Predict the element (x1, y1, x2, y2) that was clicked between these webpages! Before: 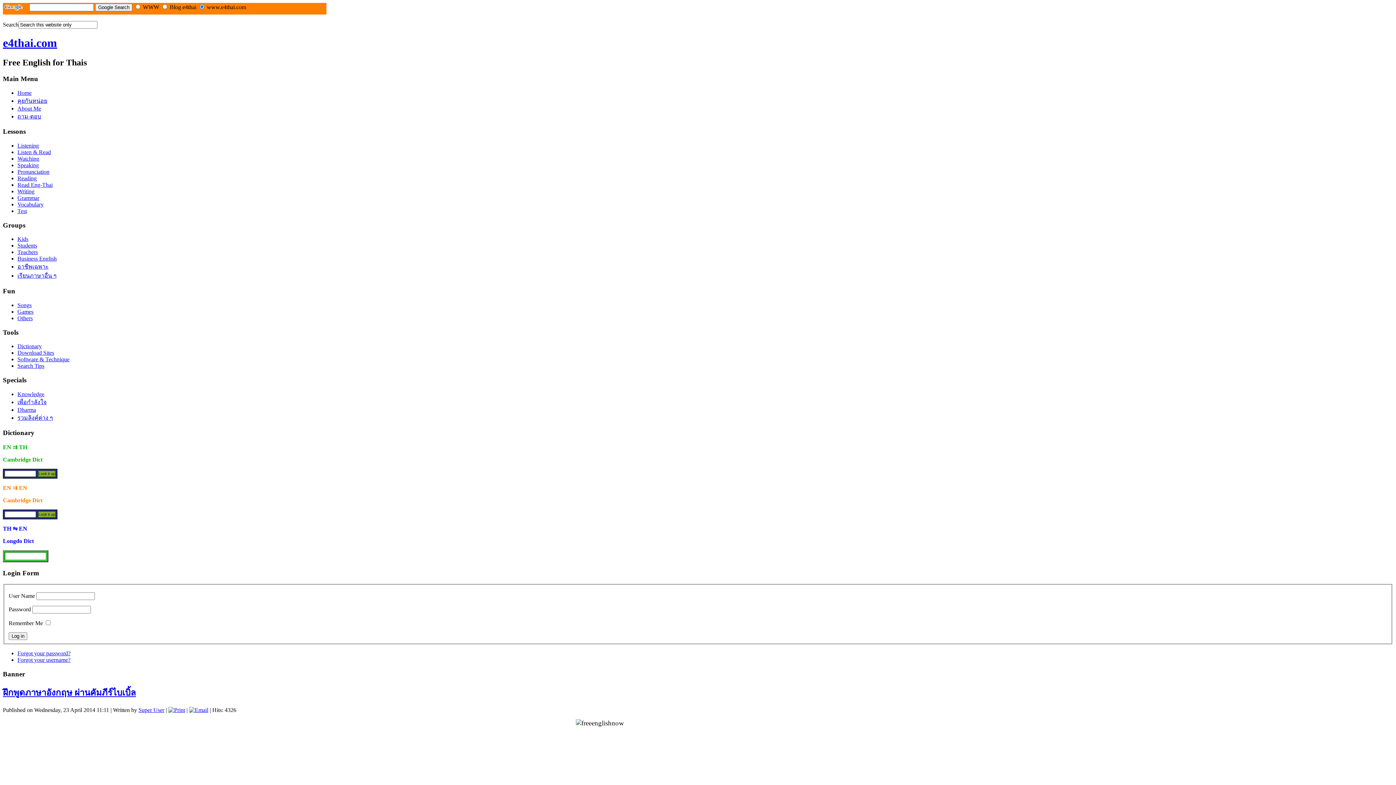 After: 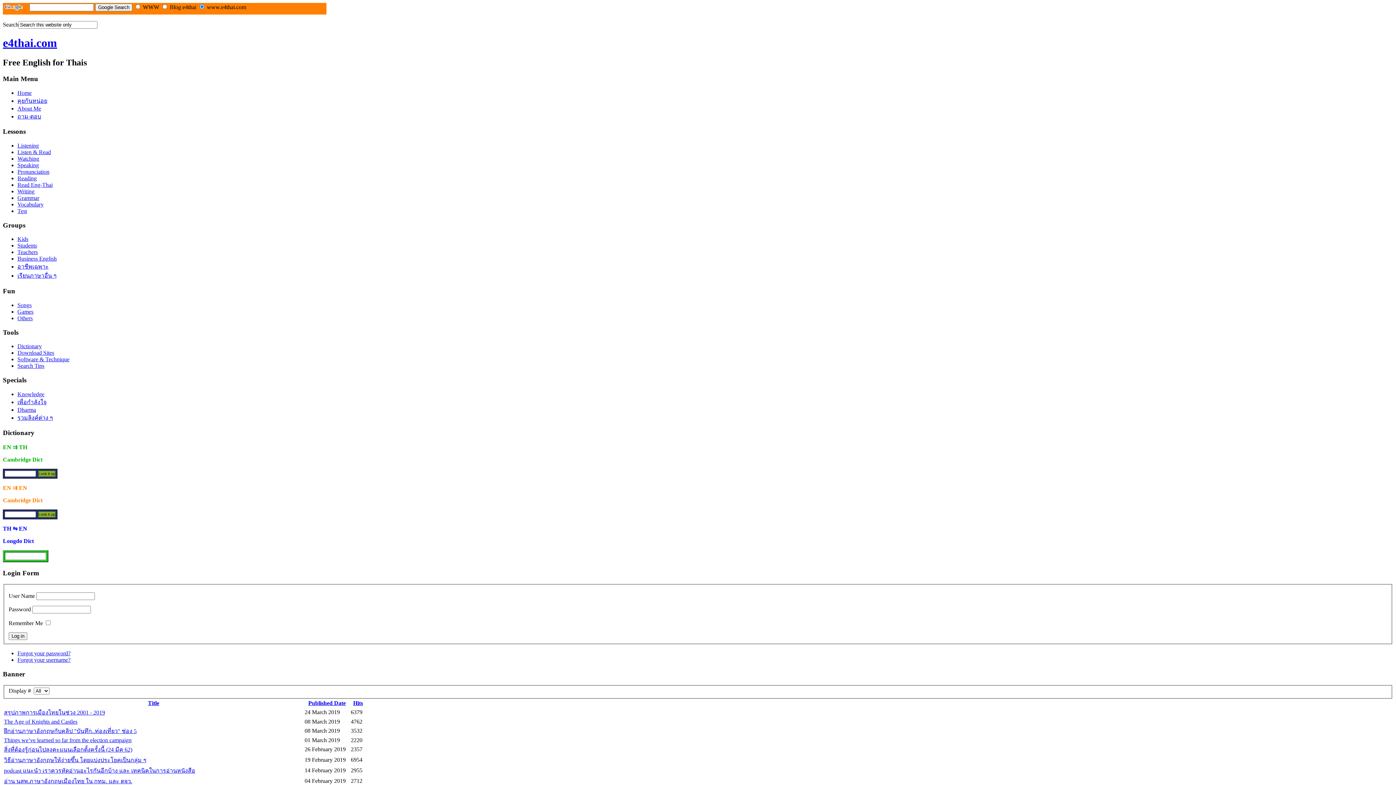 Action: bbox: (17, 175, 36, 181) label: Reading